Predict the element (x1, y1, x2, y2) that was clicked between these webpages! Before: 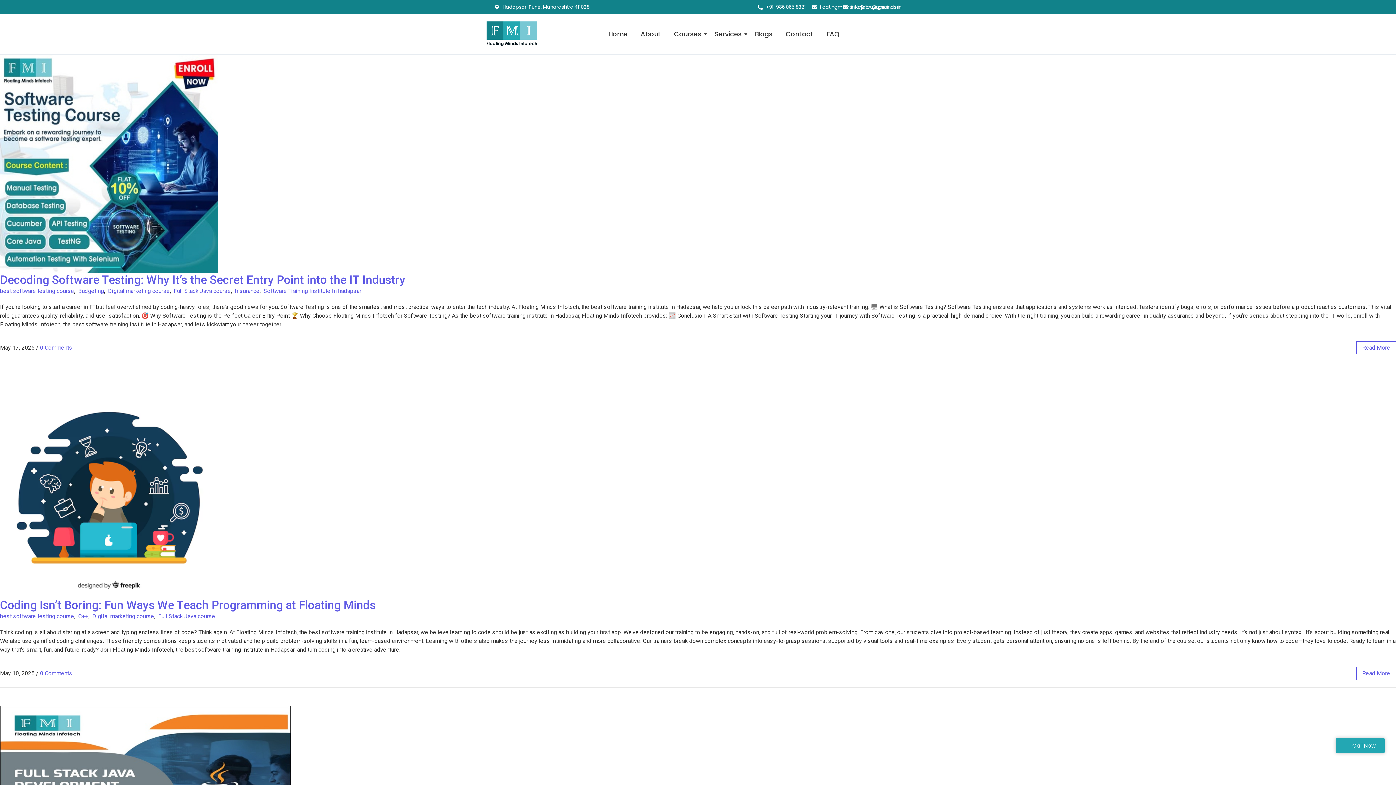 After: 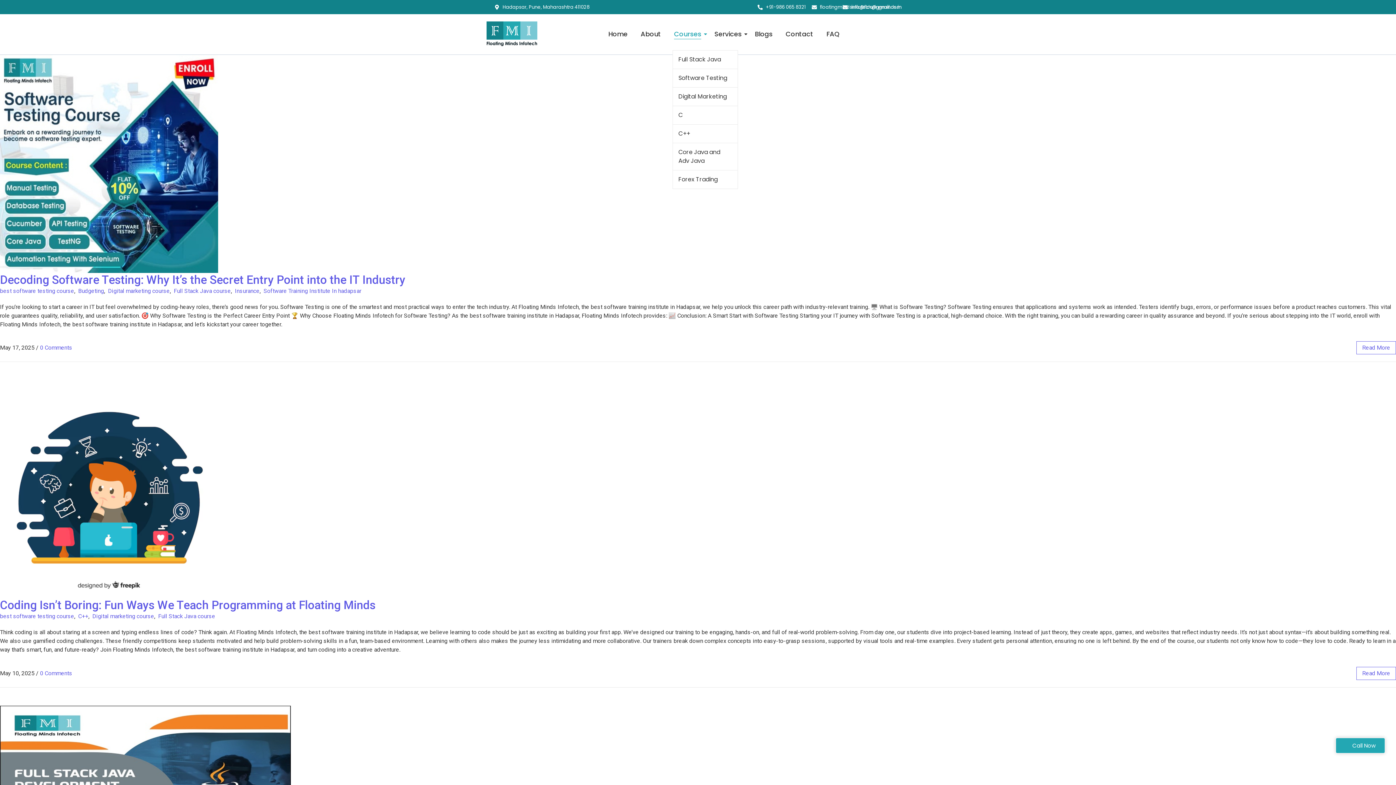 Action: bbox: (672, 29, 703, 39) label: Courses